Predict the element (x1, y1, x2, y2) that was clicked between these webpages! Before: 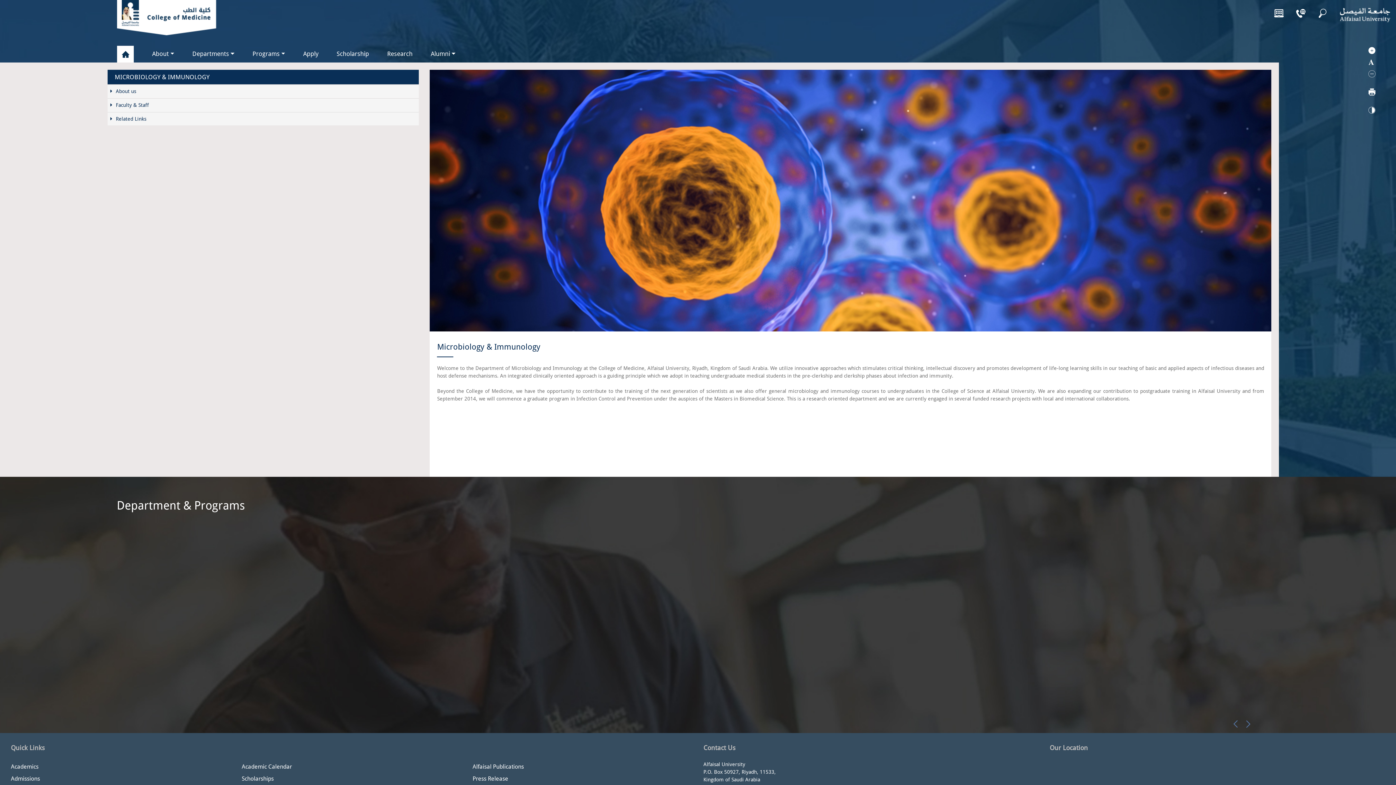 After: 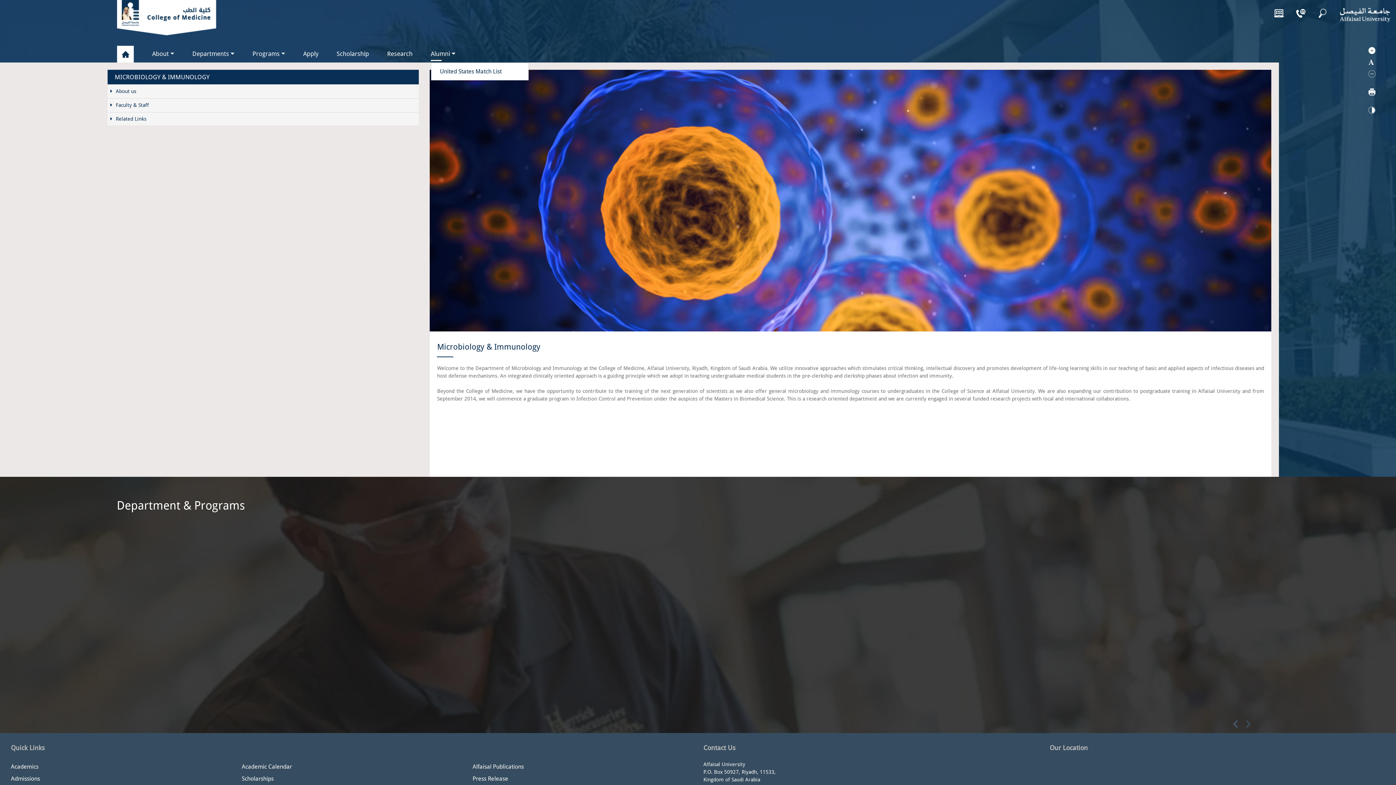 Action: label: Alumni bbox: (430, 45, 455, 62)